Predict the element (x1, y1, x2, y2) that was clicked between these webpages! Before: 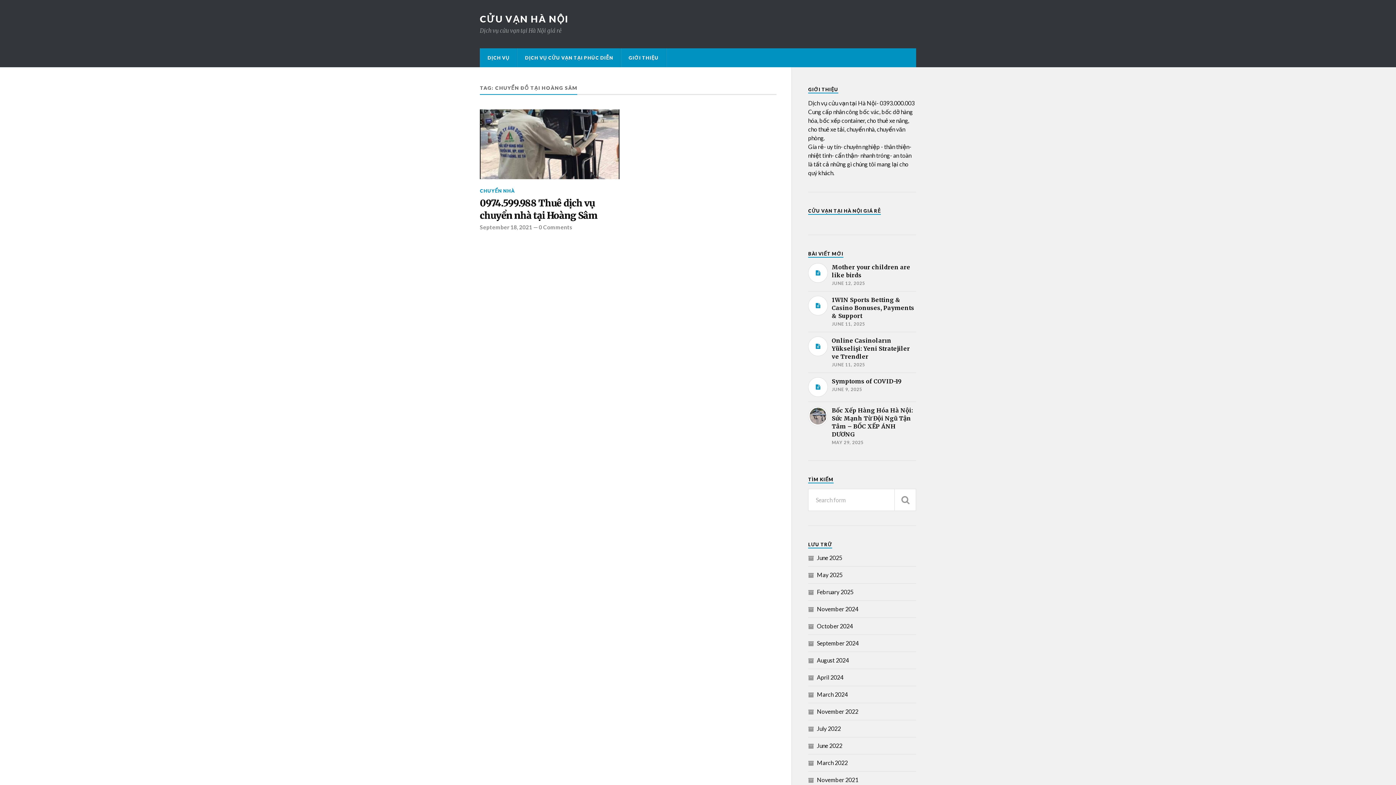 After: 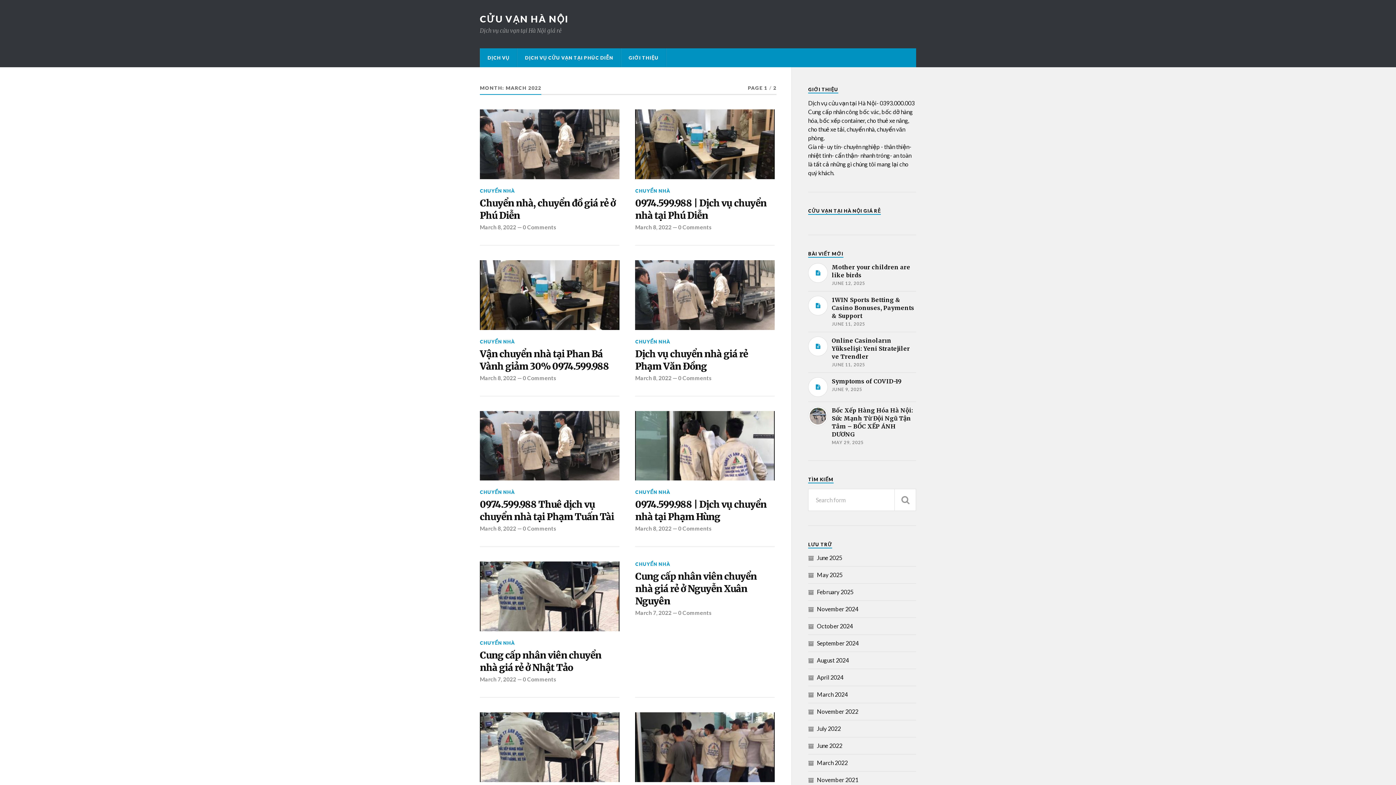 Action: label: March 2022 bbox: (817, 759, 848, 766)